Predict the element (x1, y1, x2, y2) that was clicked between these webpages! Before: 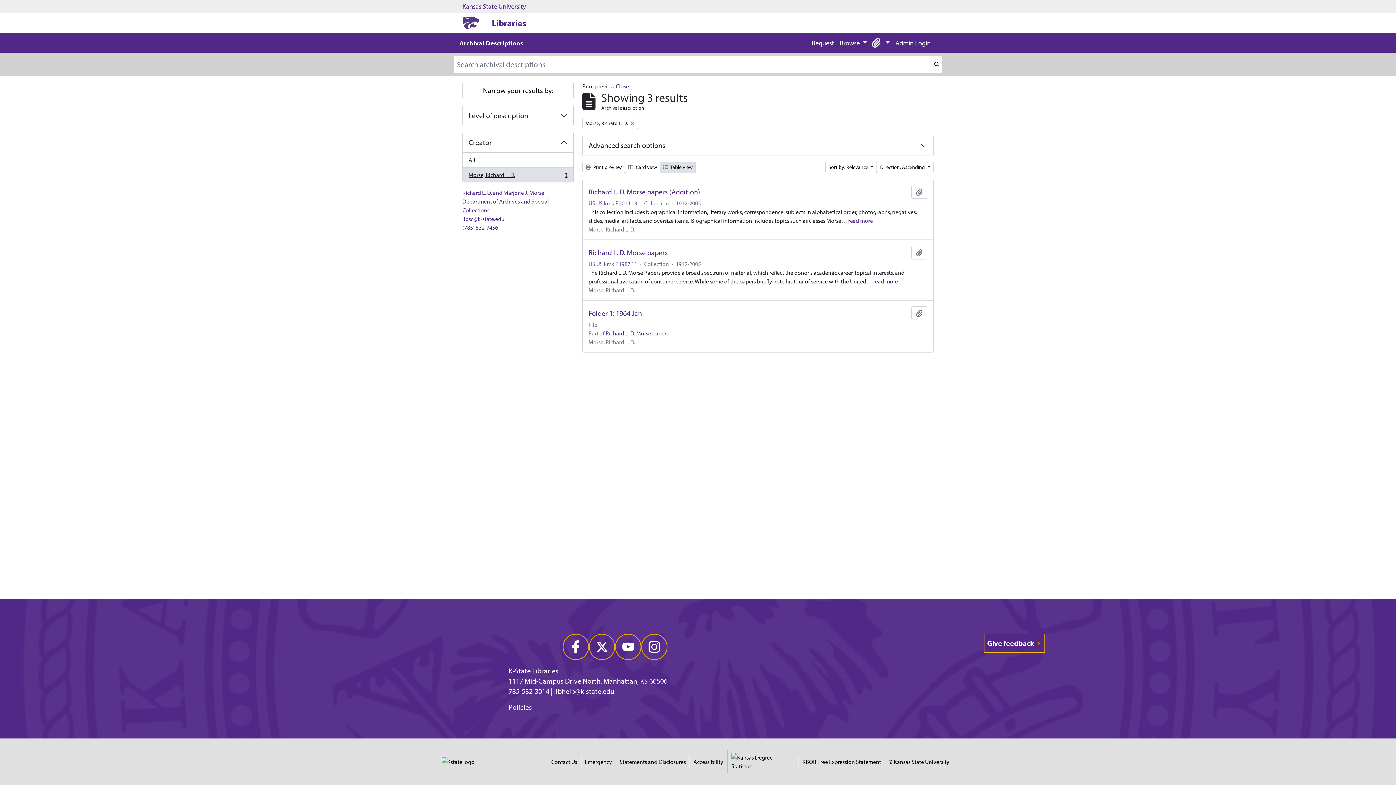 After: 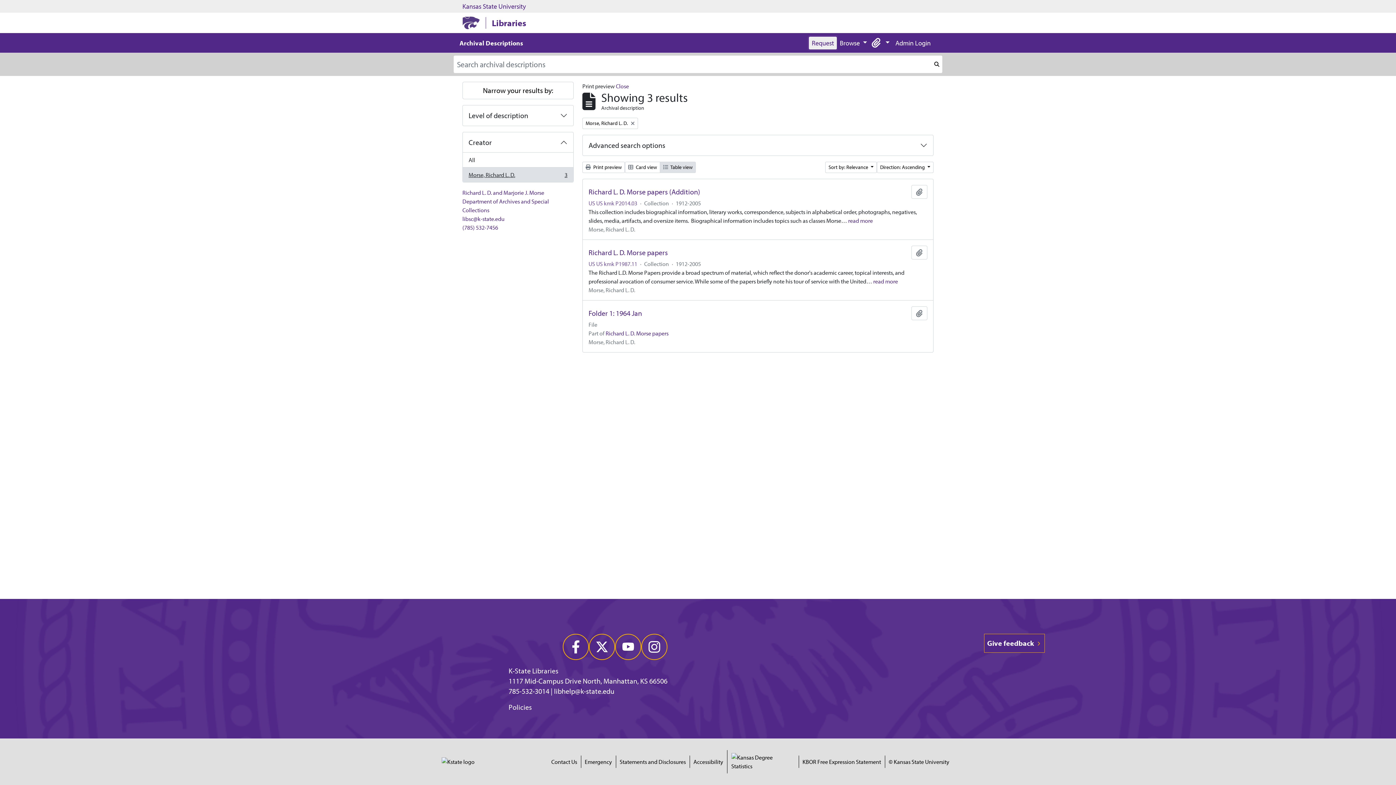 Action: label: Request bbox: (809, 36, 837, 49)